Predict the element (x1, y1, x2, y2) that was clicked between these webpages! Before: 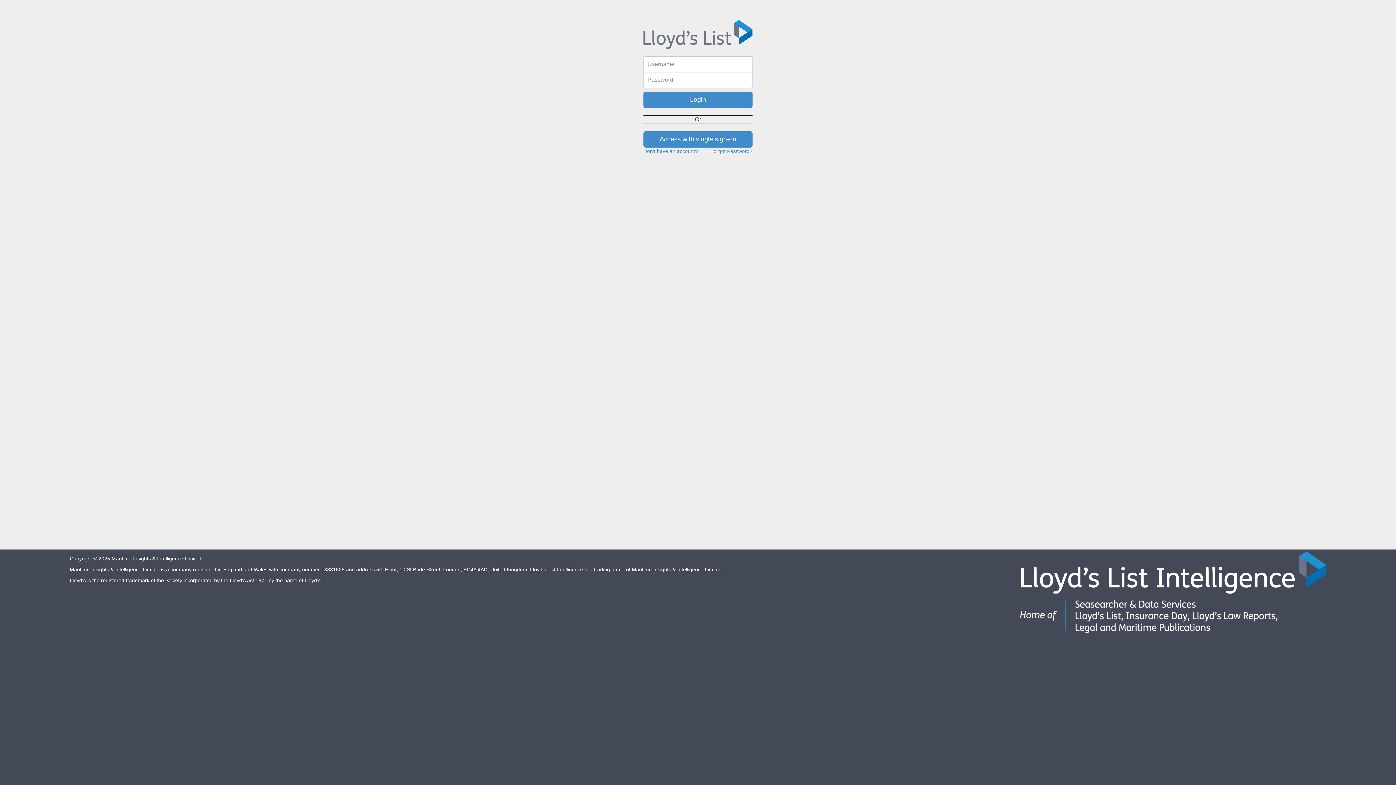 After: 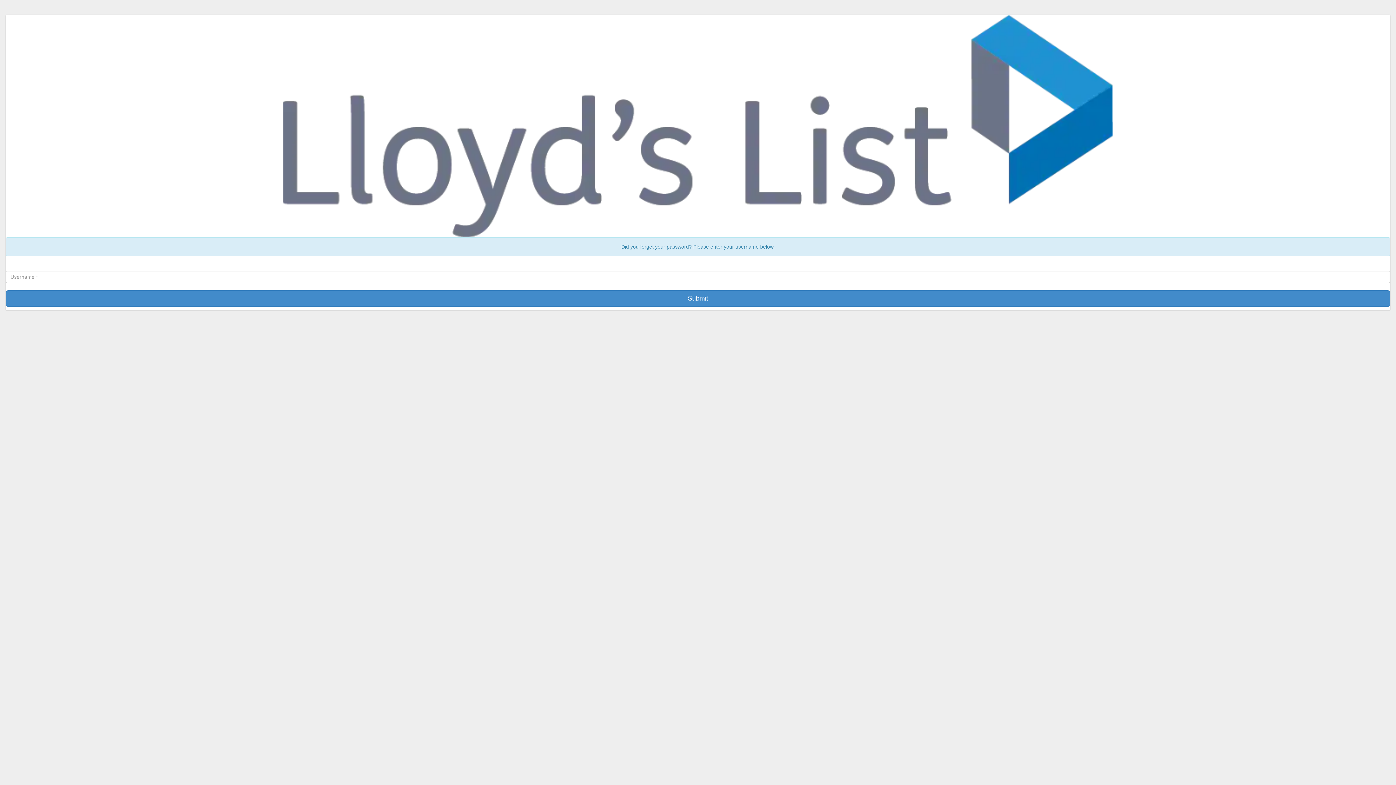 Action: bbox: (710, 148, 752, 154) label: Forgot Password?